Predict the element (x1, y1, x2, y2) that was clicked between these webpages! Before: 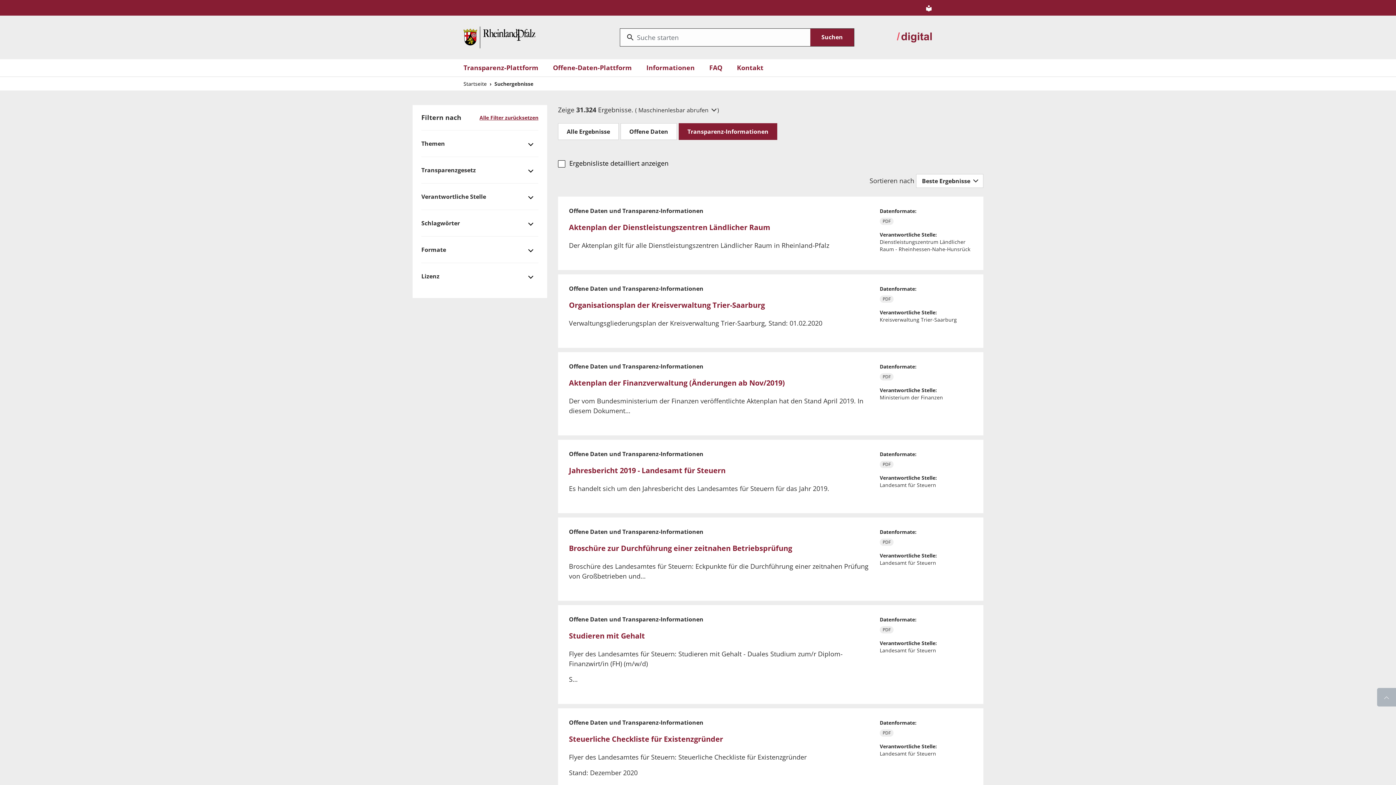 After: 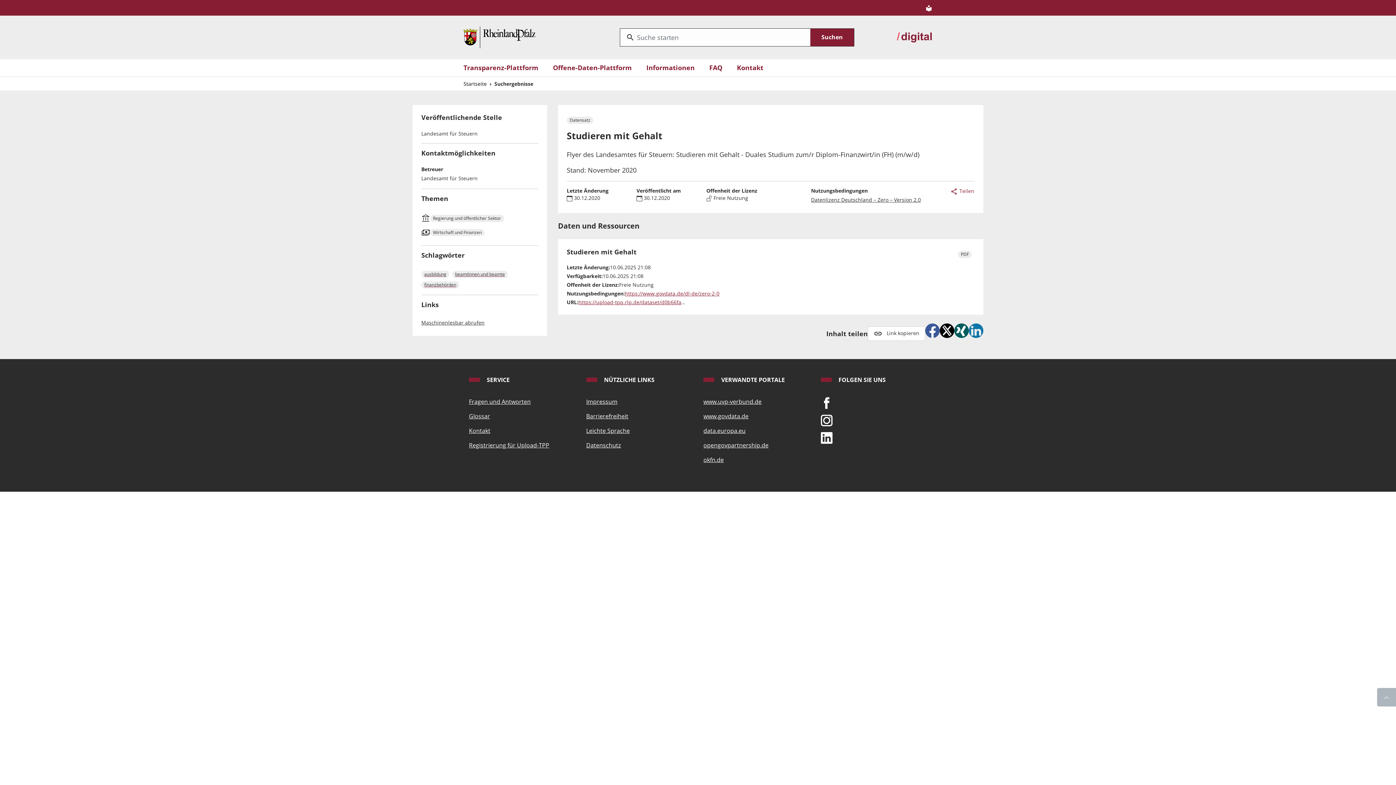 Action: bbox: (569, 631, 645, 641) label: Studieren mit Gehalt